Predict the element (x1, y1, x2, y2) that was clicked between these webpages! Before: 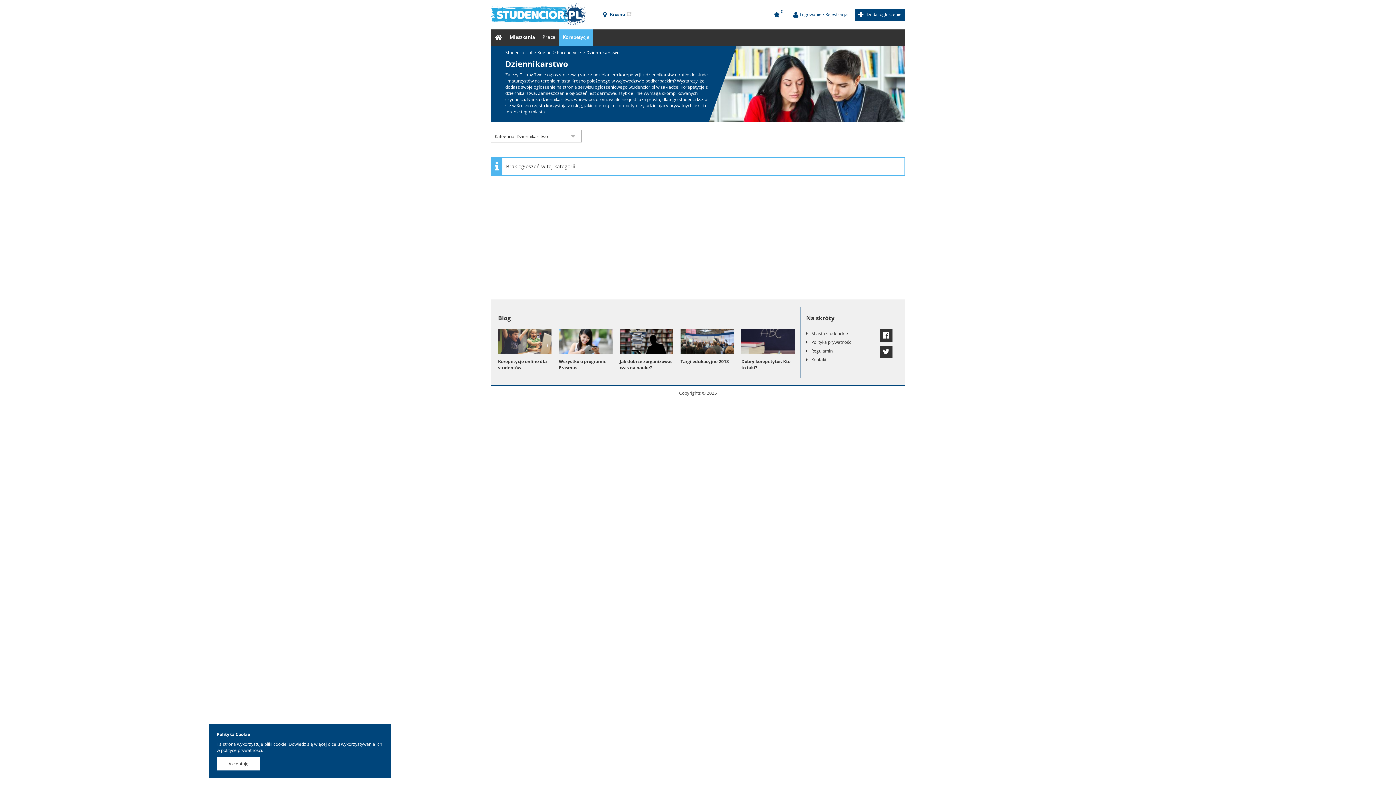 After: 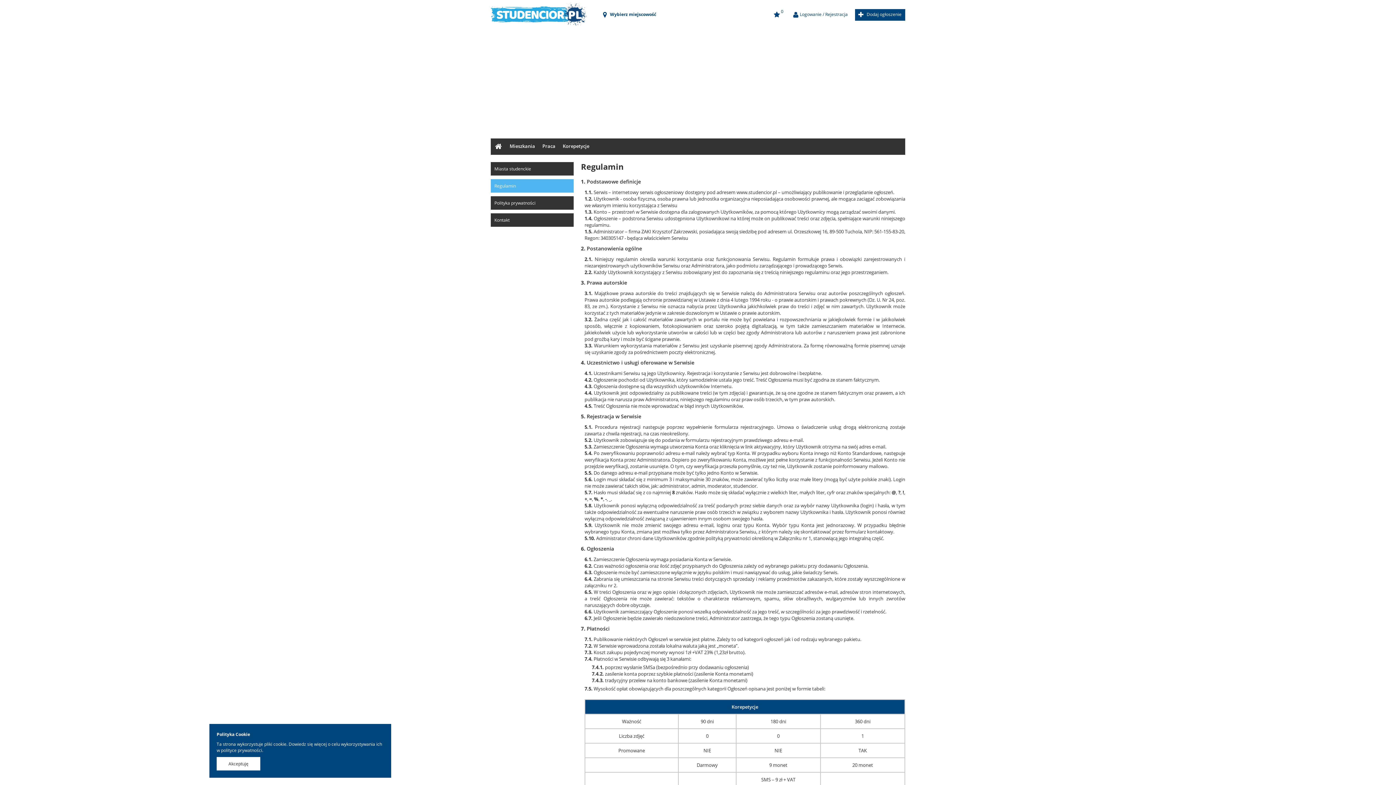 Action: bbox: (806, 346, 880, 355) label: Regulamin